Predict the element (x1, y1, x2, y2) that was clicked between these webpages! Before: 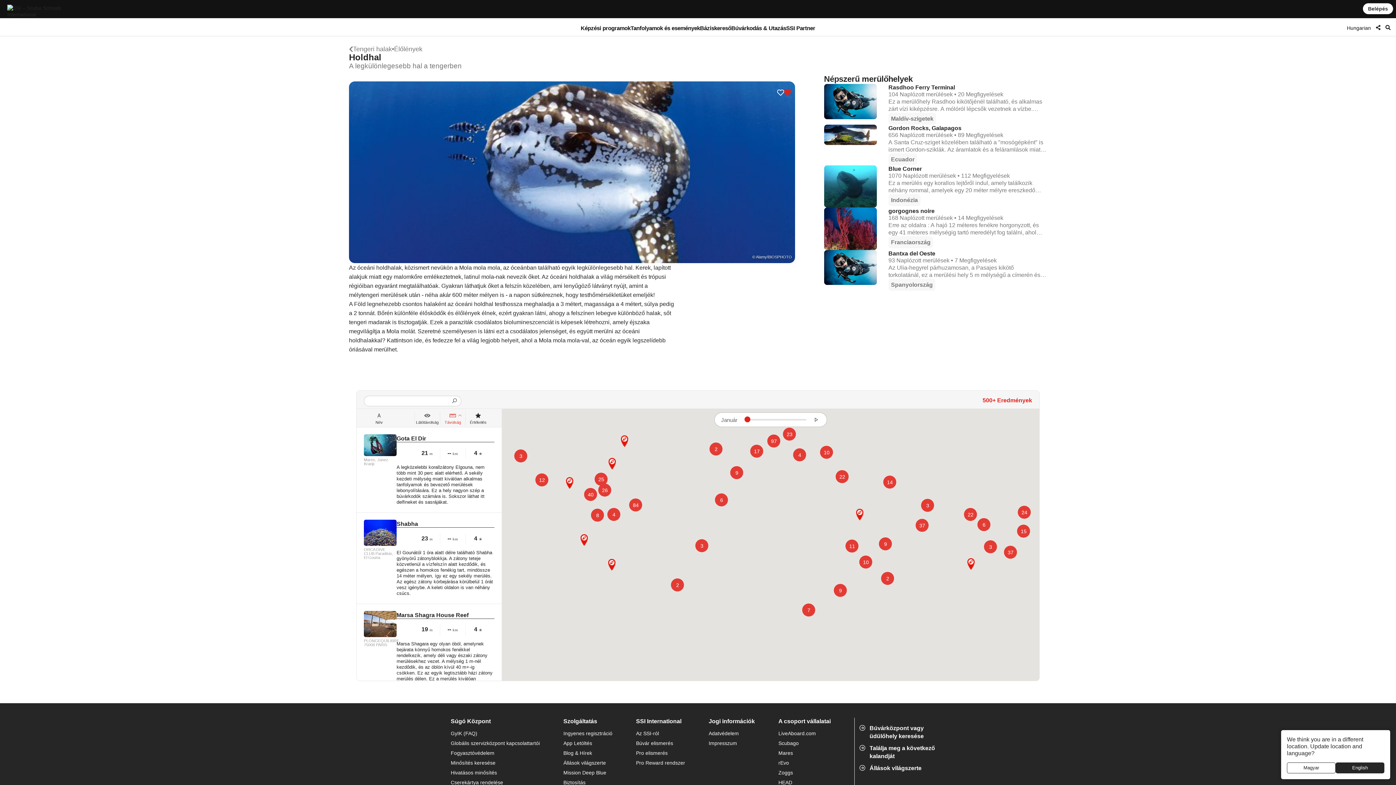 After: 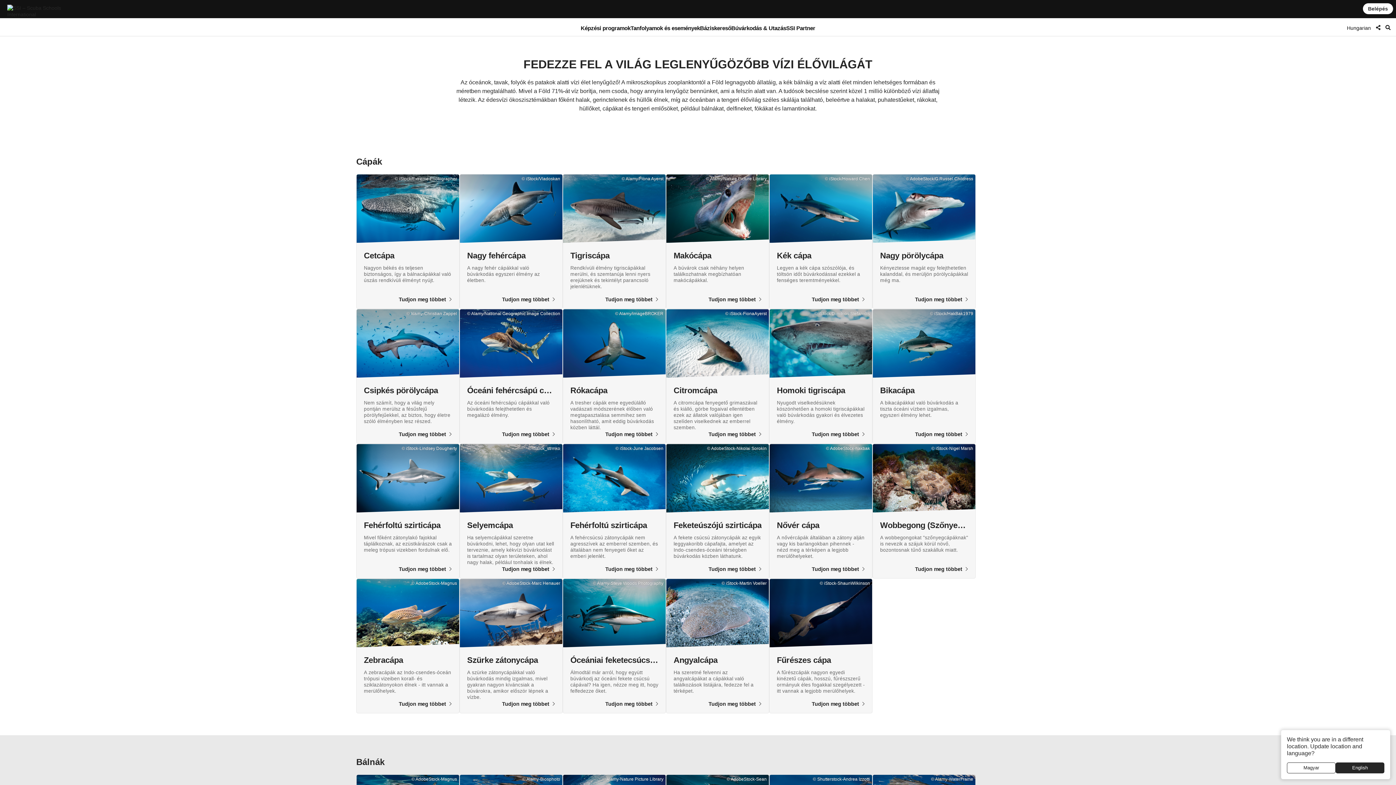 Action: label: Élőlények bbox: (394, 45, 422, 53)